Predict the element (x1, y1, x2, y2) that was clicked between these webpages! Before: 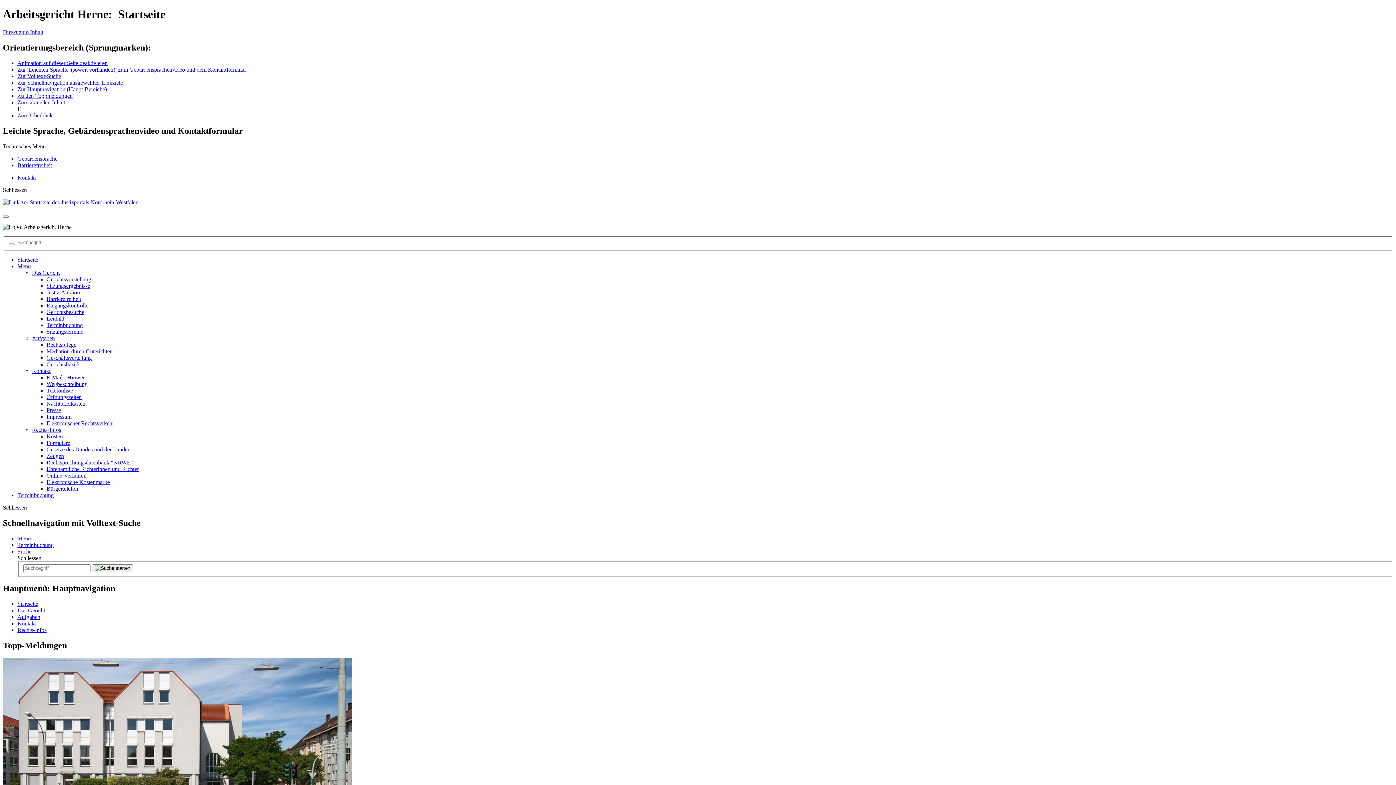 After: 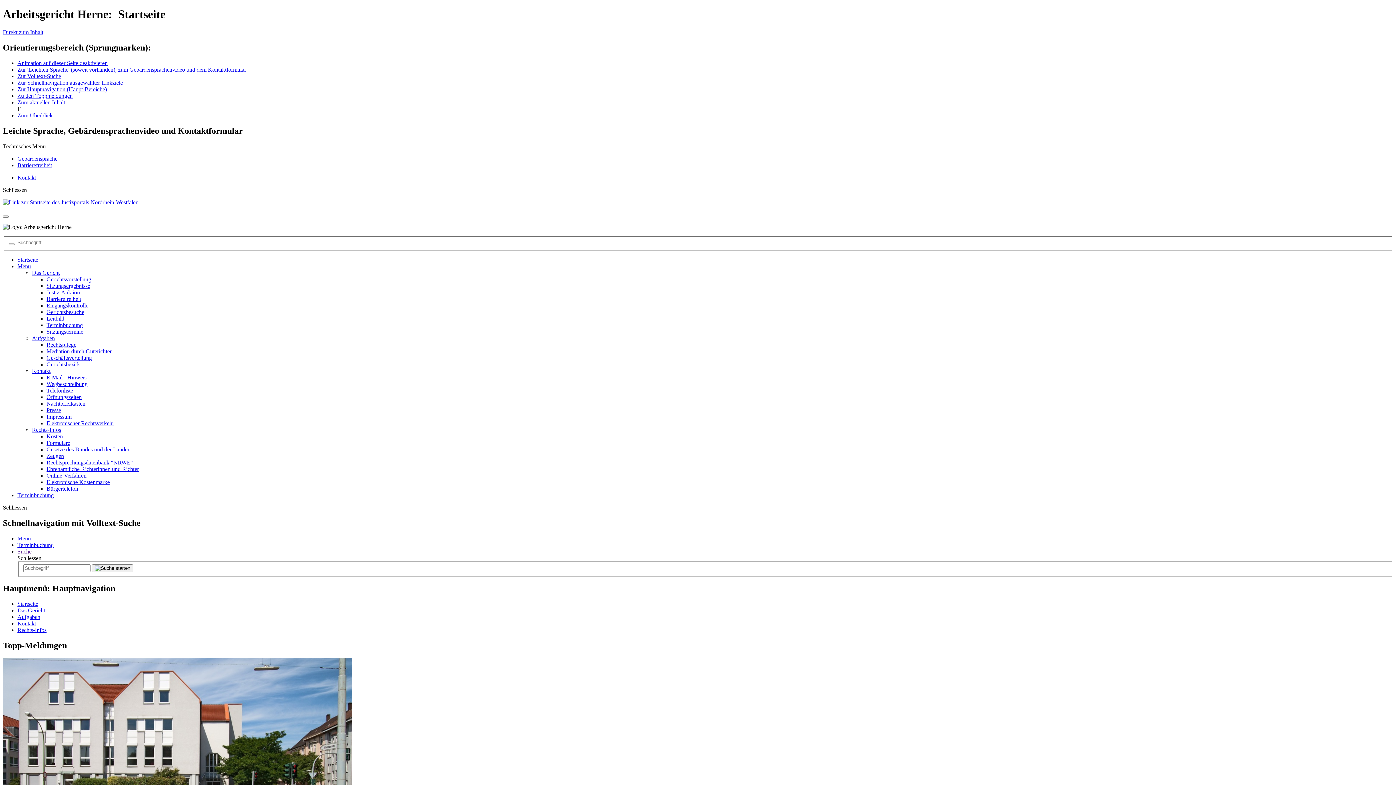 Action: label: Gerichtsvorstellung bbox: (46, 276, 91, 282)